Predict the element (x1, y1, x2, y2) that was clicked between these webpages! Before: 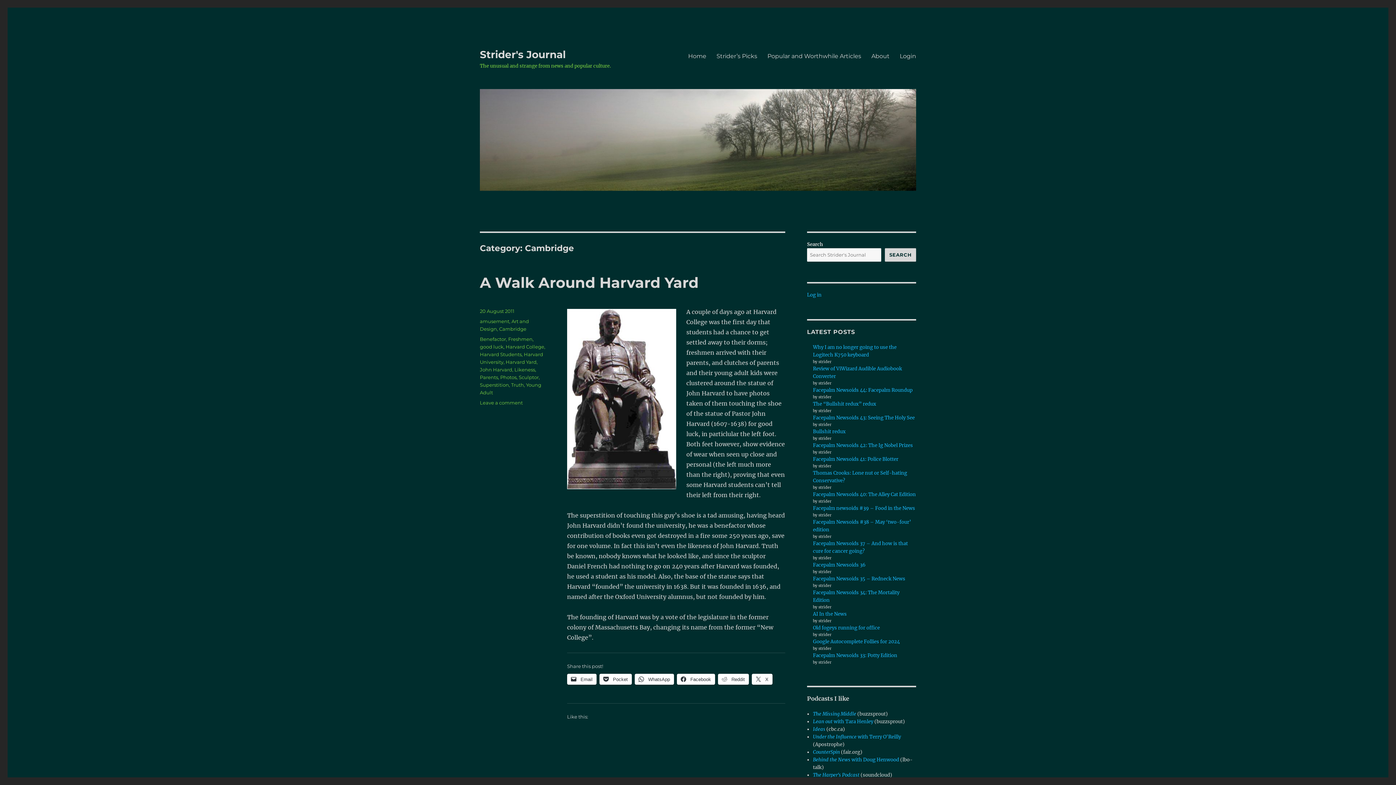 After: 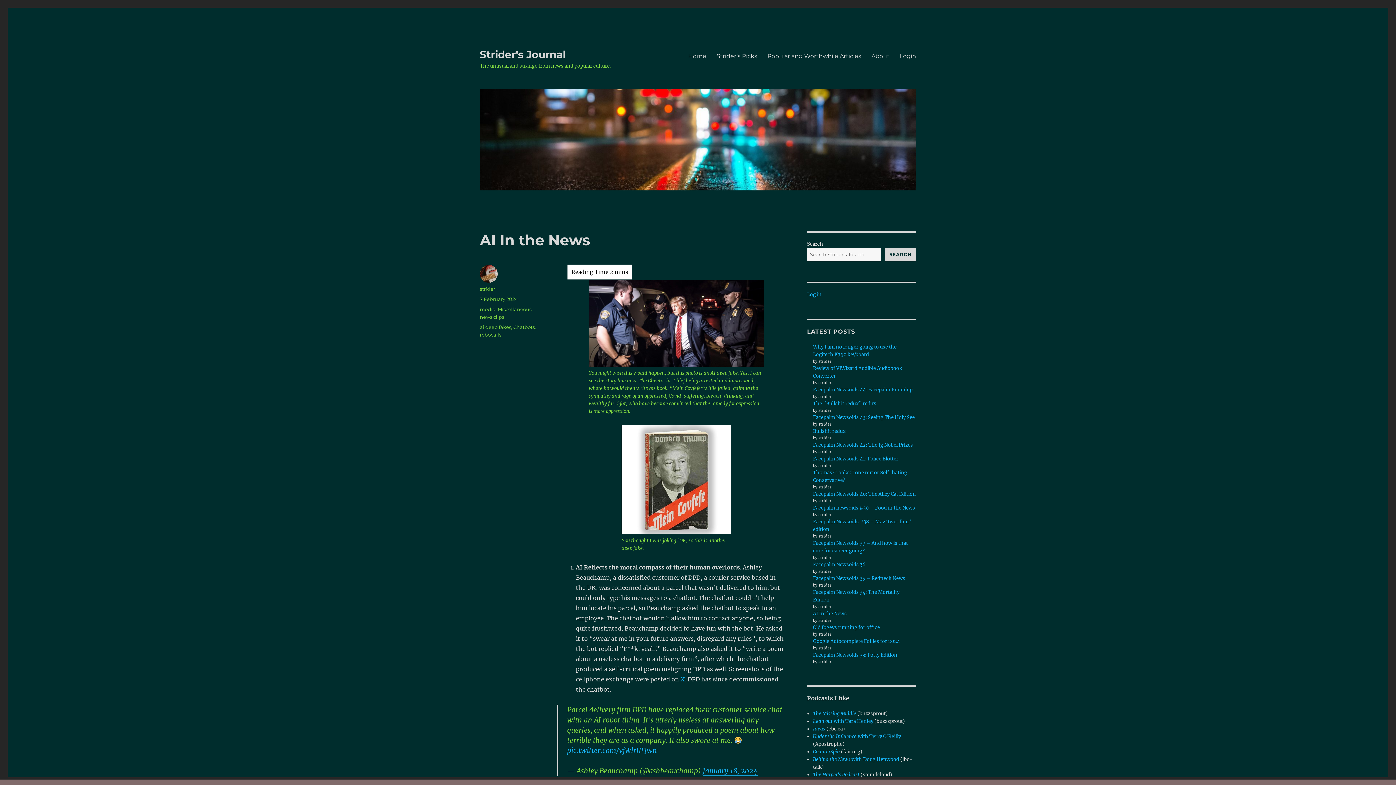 Action: label: AI In the News bbox: (813, 611, 847, 617)